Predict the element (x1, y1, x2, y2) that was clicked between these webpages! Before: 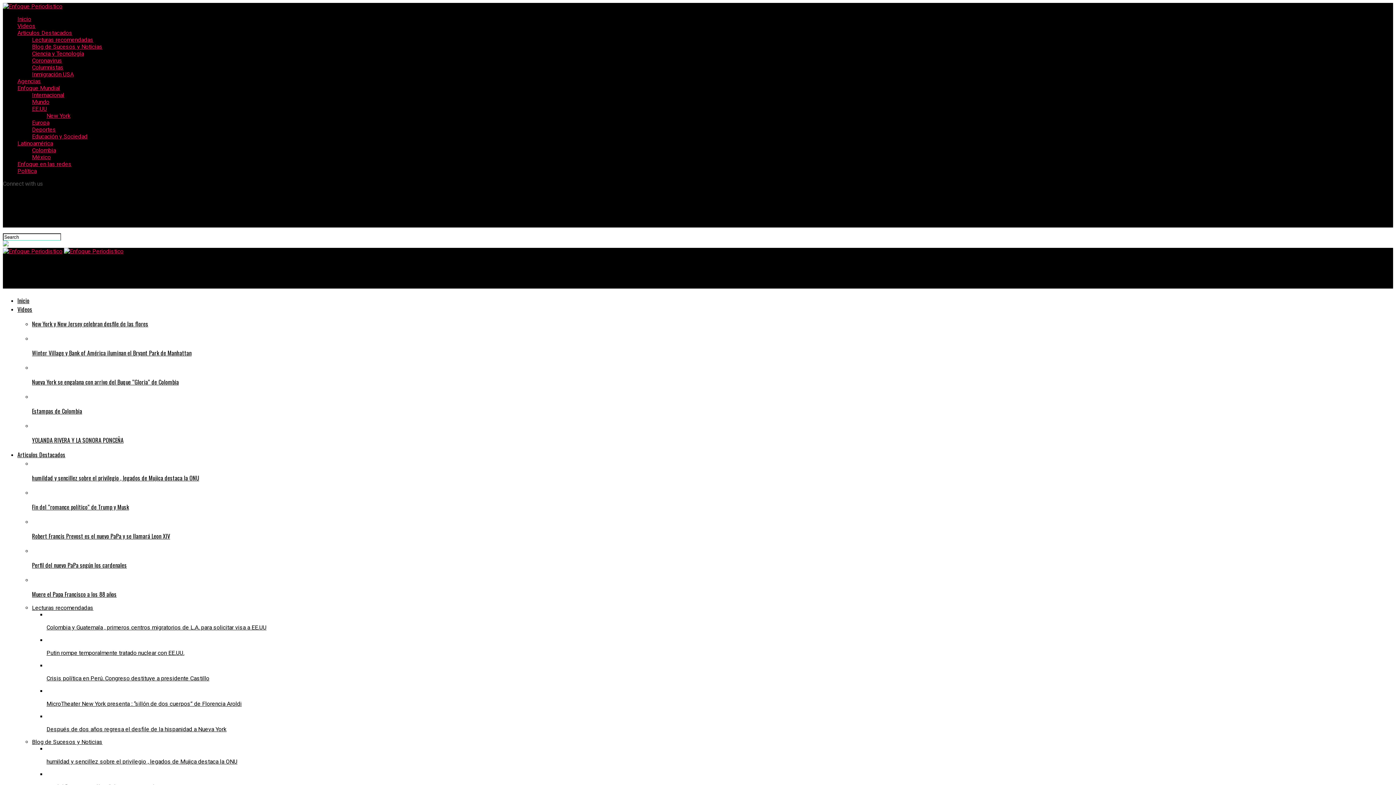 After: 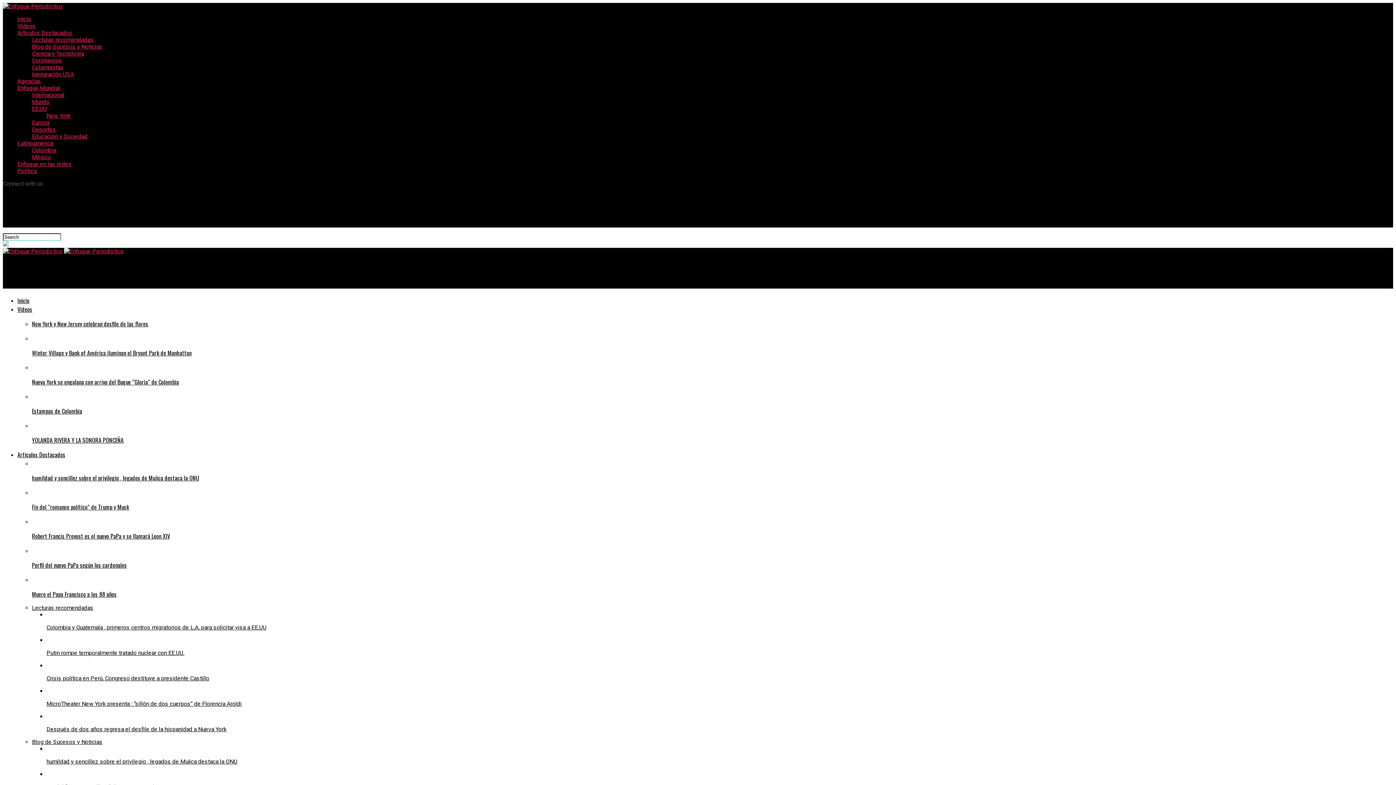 Action: label: Crisis política en Perú. Congreso destituye a presidente Castillo bbox: (46, 662, 1393, 682)